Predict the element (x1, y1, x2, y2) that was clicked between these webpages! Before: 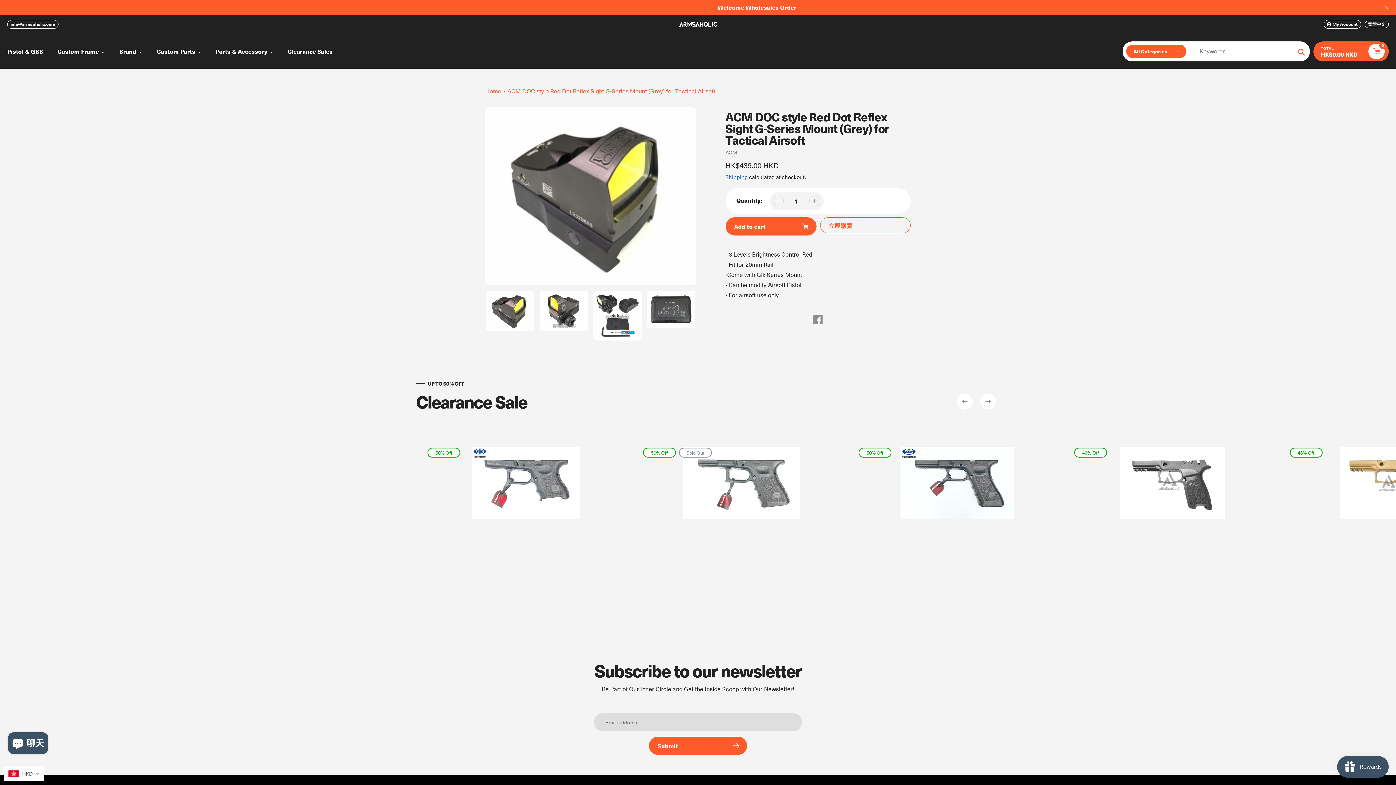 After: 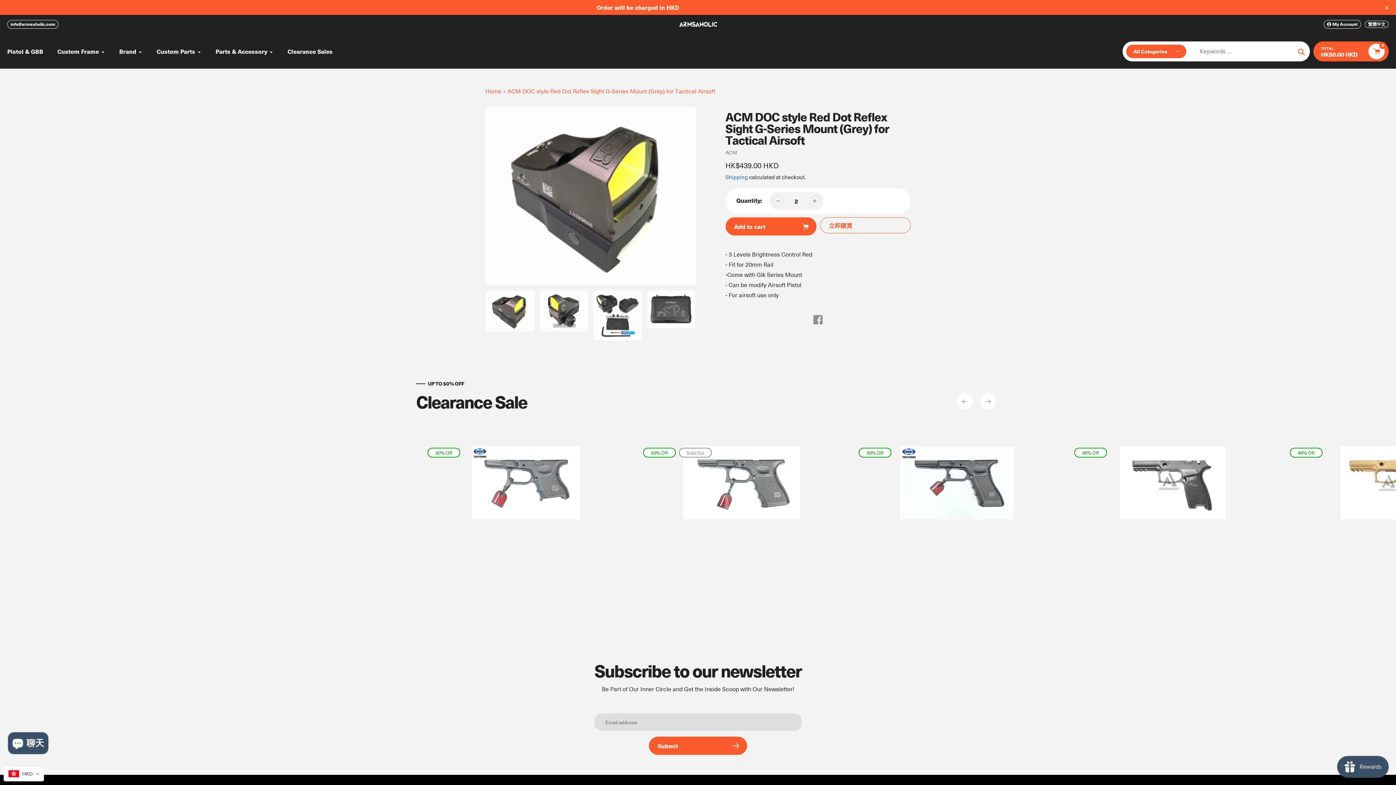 Action: bbox: (809, 195, 820, 206)